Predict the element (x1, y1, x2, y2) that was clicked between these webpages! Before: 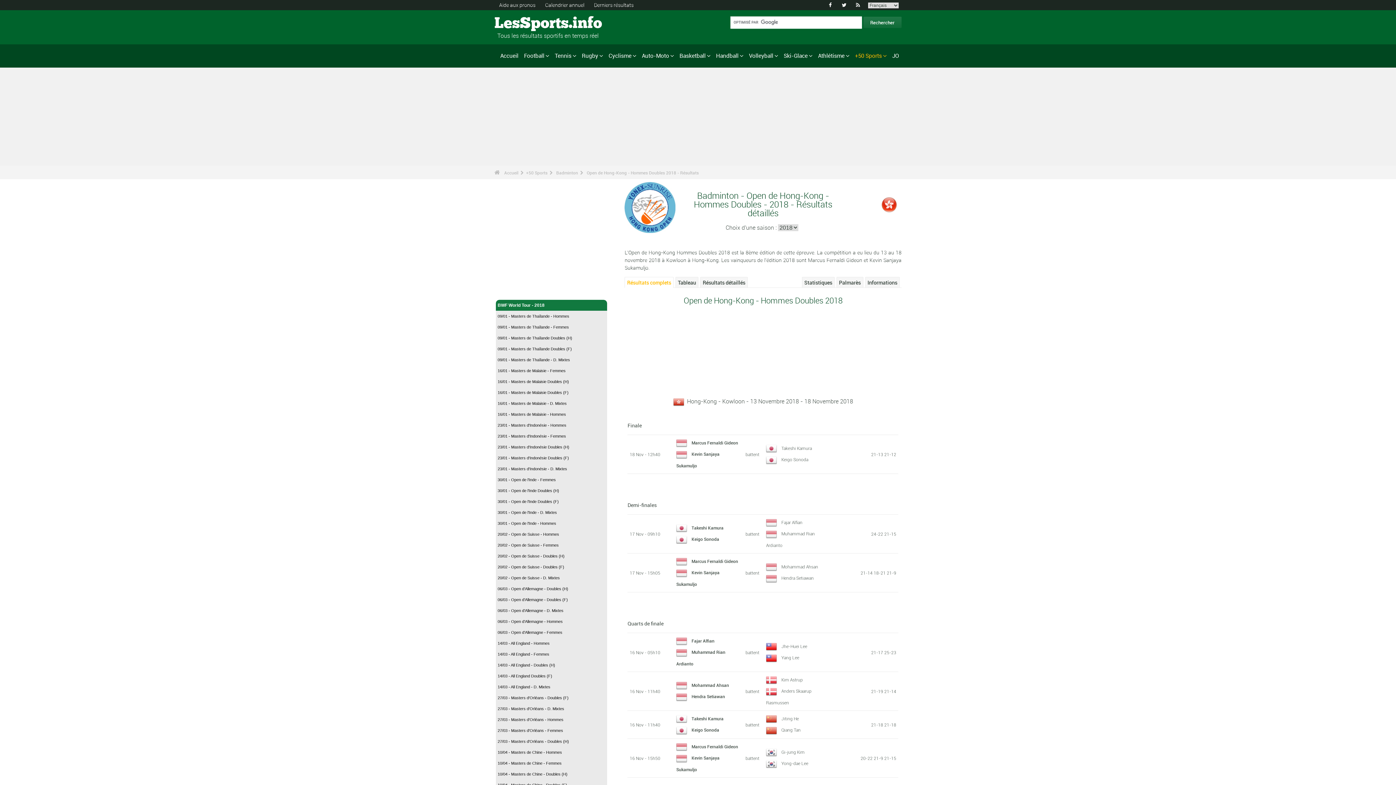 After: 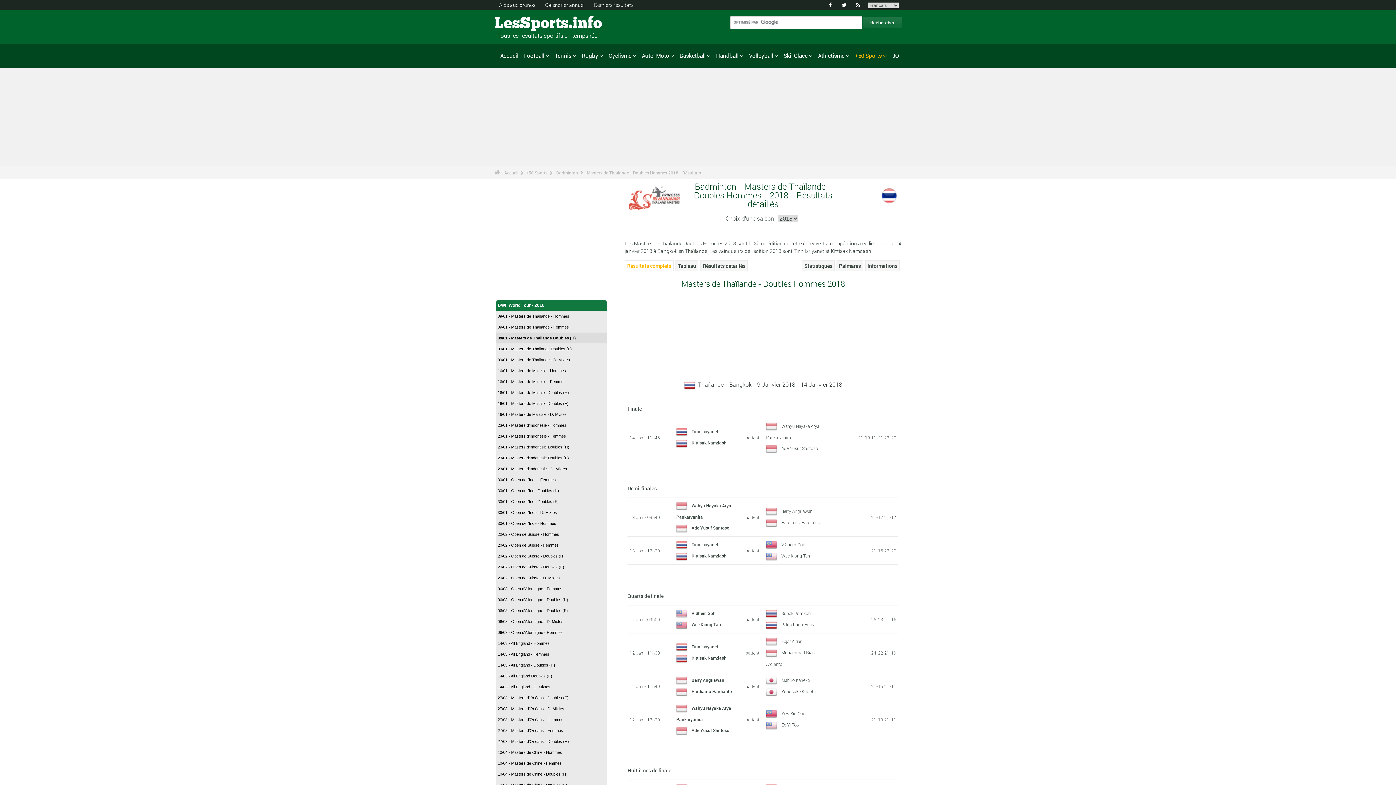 Action: label: 09/01 - Masters de Thaïlande Doubles (H) bbox: (496, 332, 607, 343)